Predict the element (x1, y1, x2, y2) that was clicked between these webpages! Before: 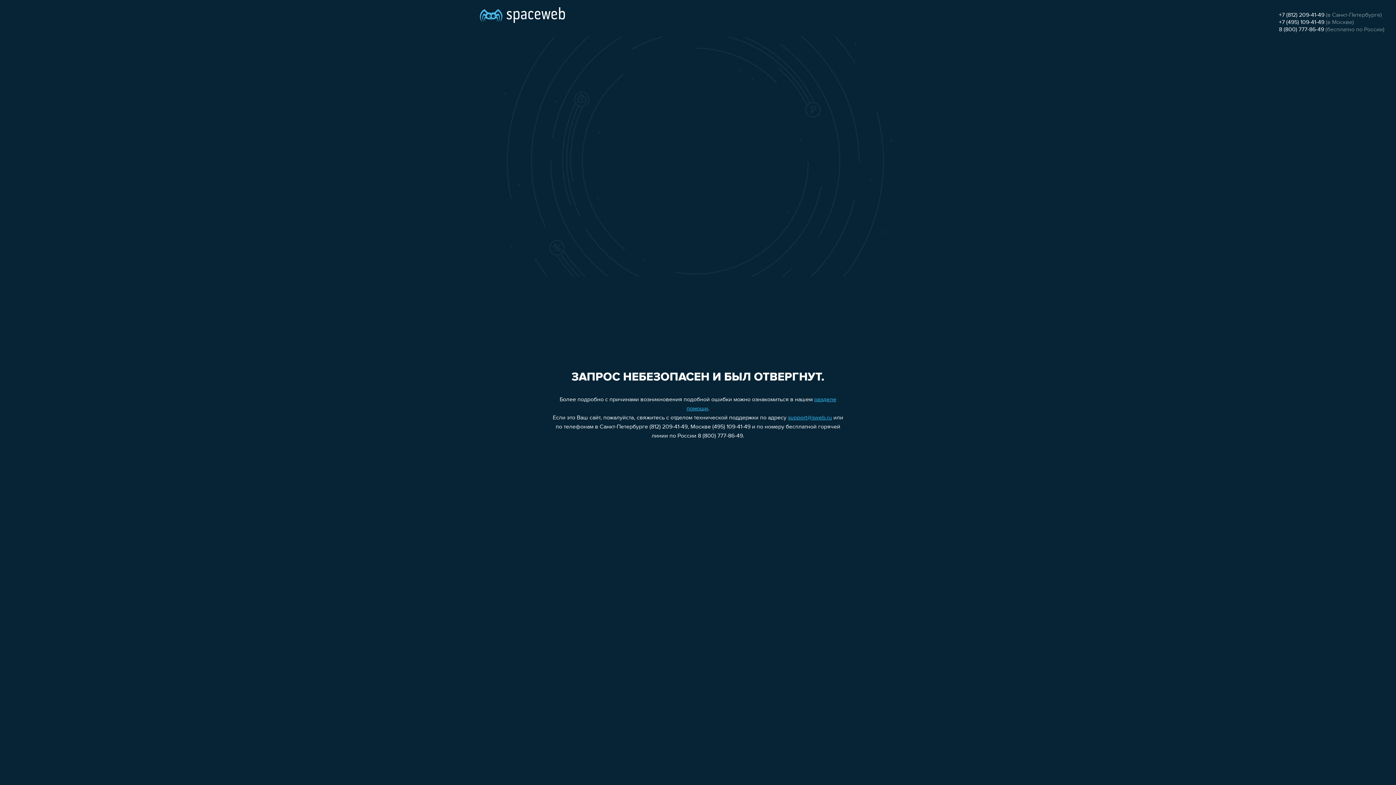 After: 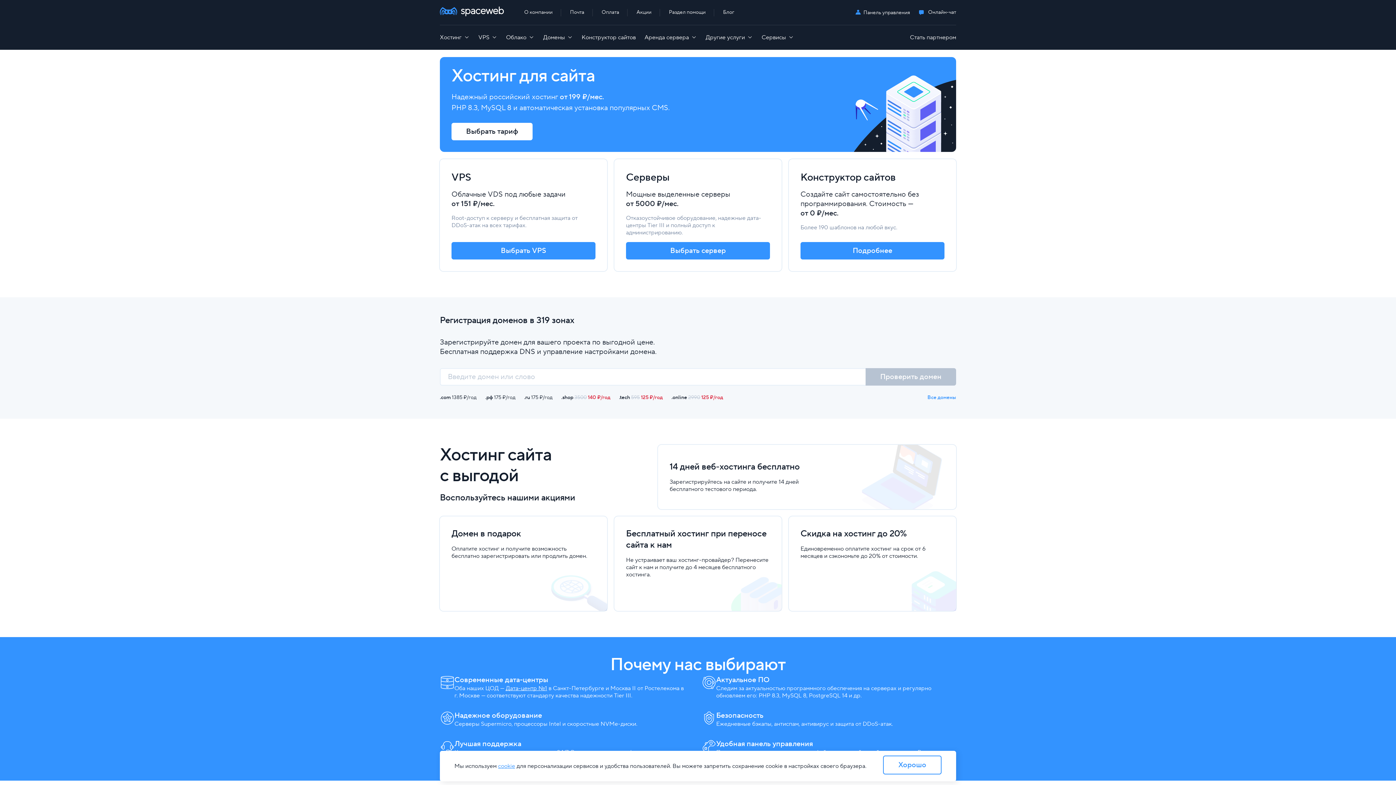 Action: bbox: (480, 0, 565, 25)